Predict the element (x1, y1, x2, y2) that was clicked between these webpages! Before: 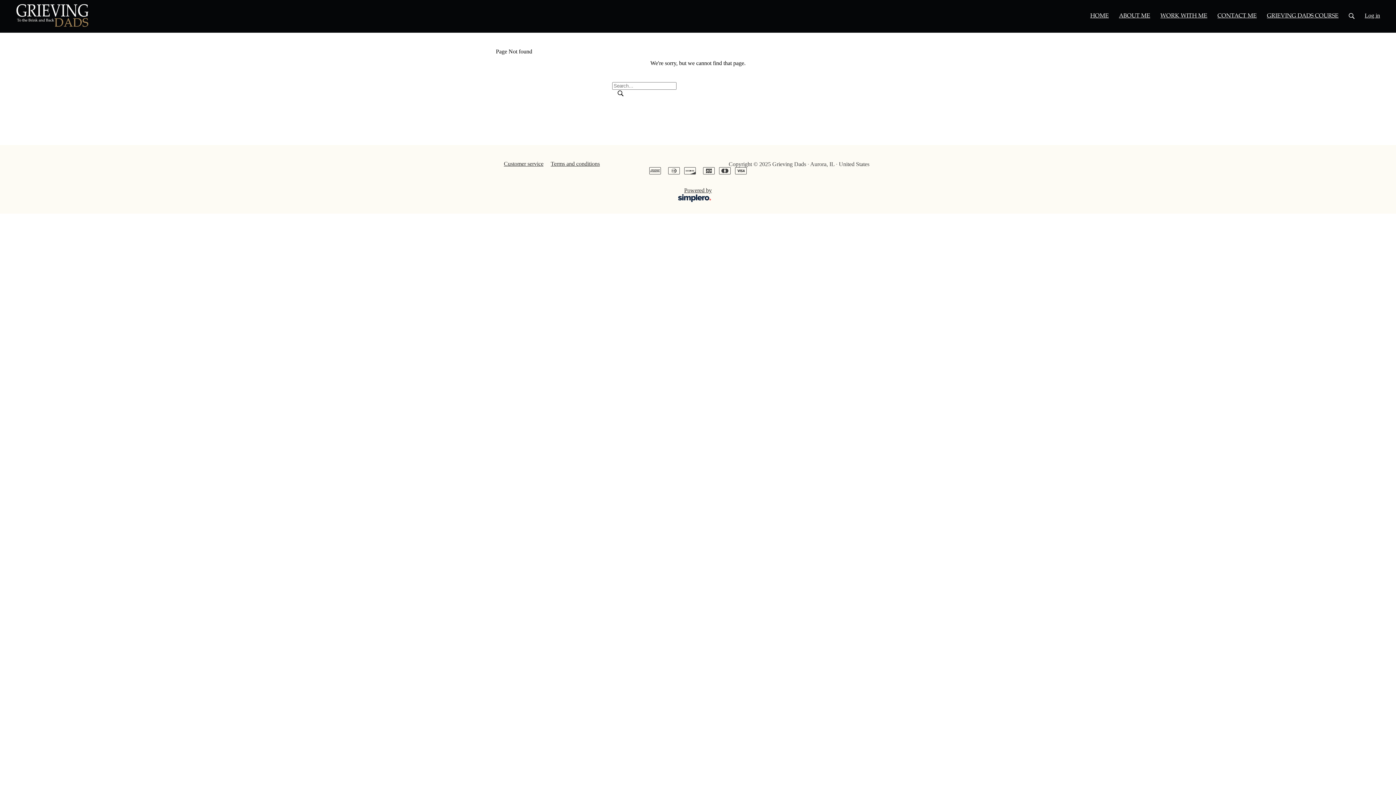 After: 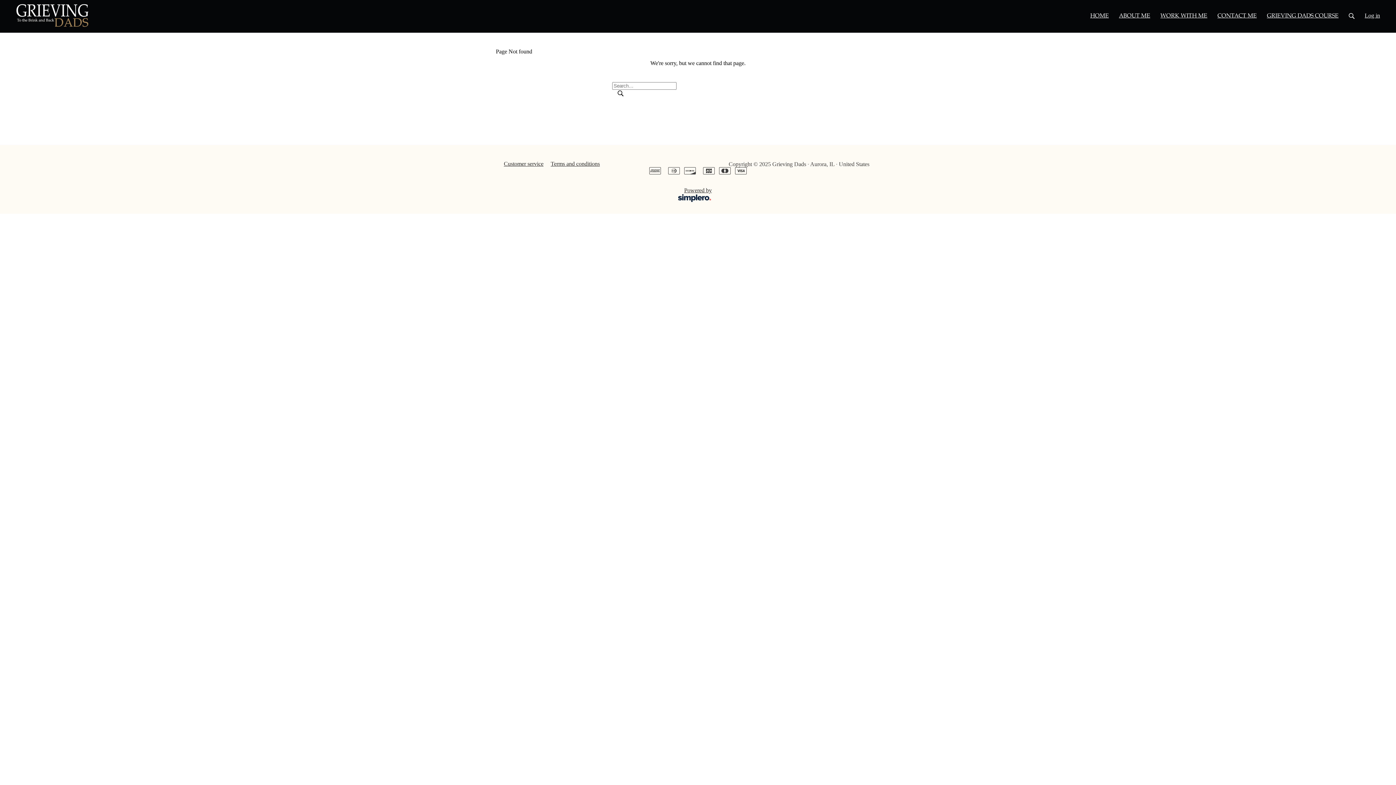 Action: bbox: (1262, 0, 1344, 25) label: GRIEVING DADS COURSE